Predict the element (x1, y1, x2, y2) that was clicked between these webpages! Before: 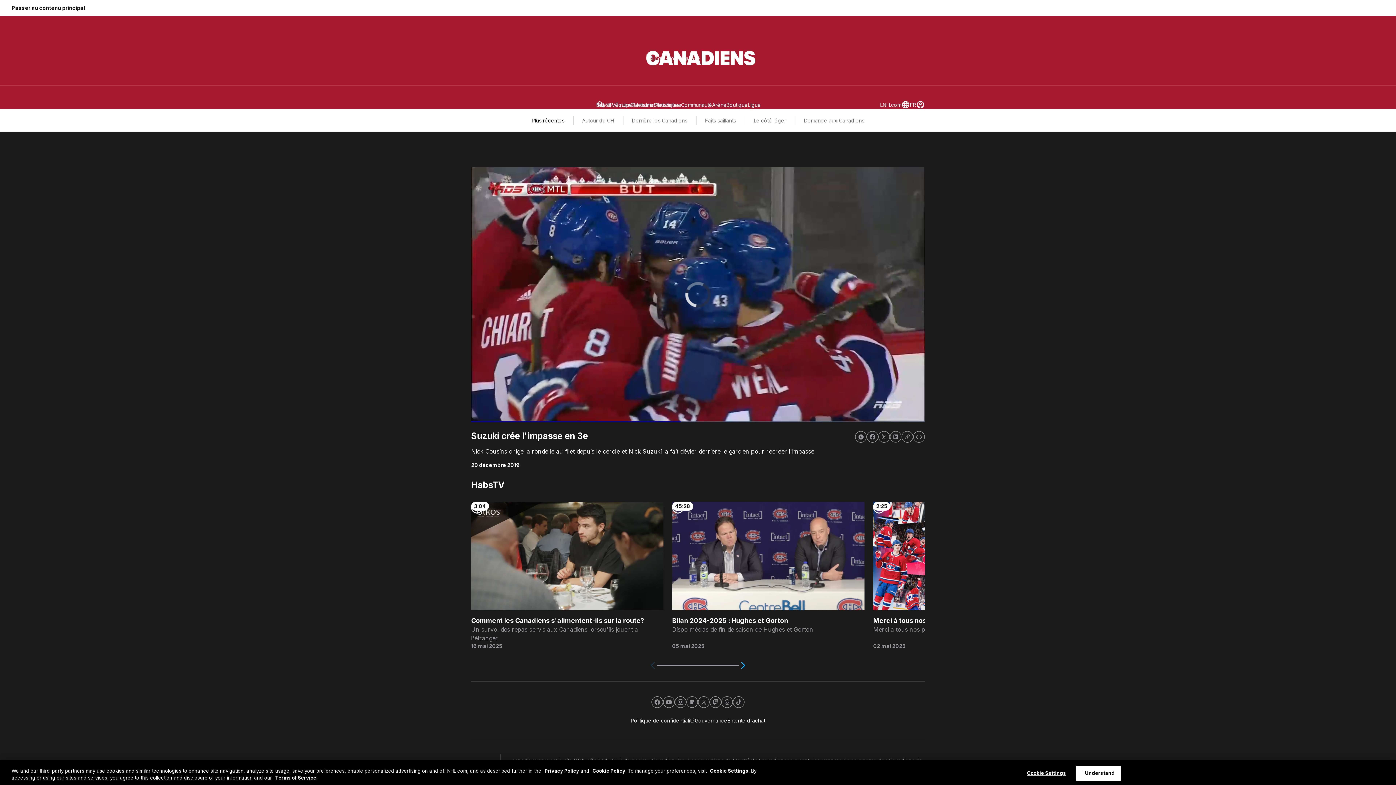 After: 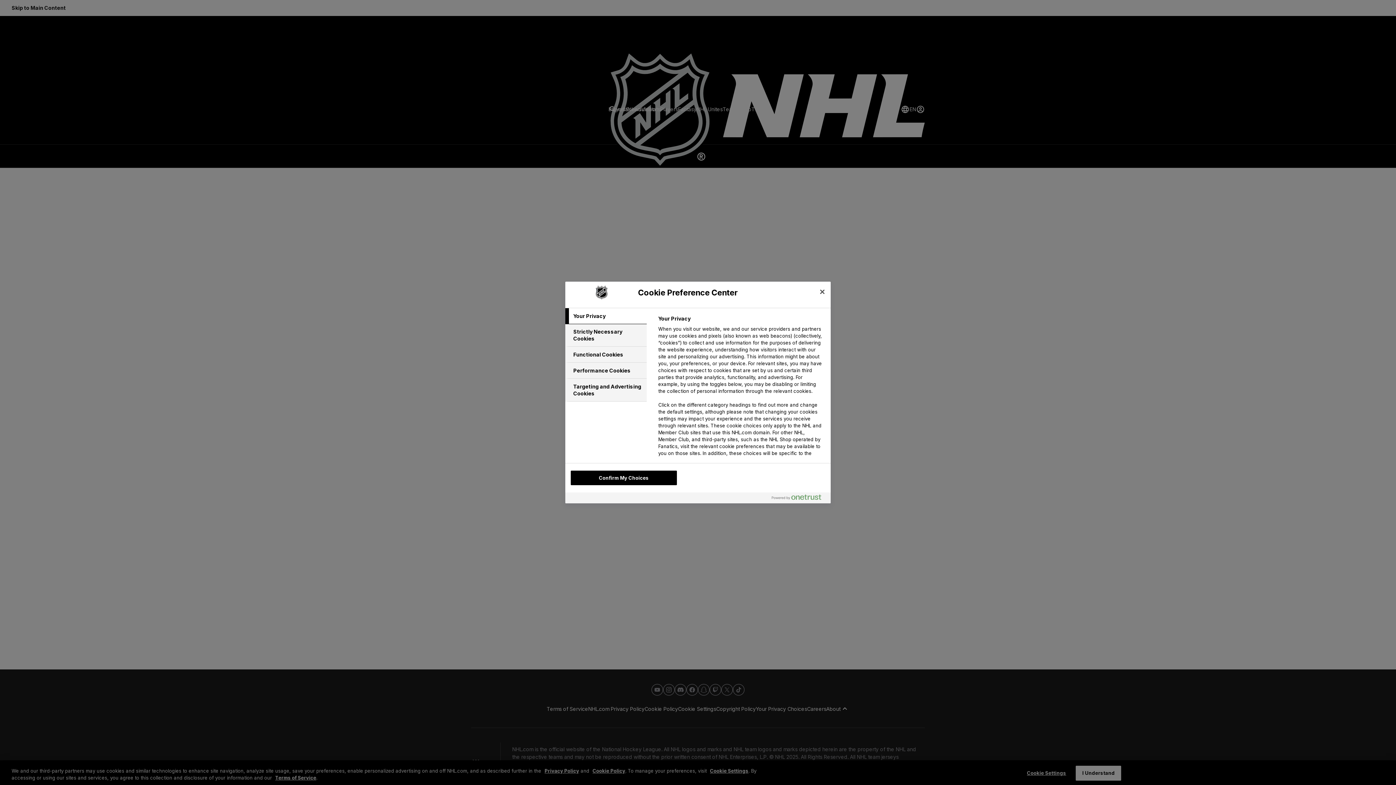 Action: bbox: (710, 768, 748, 774) label: Cookie Settings